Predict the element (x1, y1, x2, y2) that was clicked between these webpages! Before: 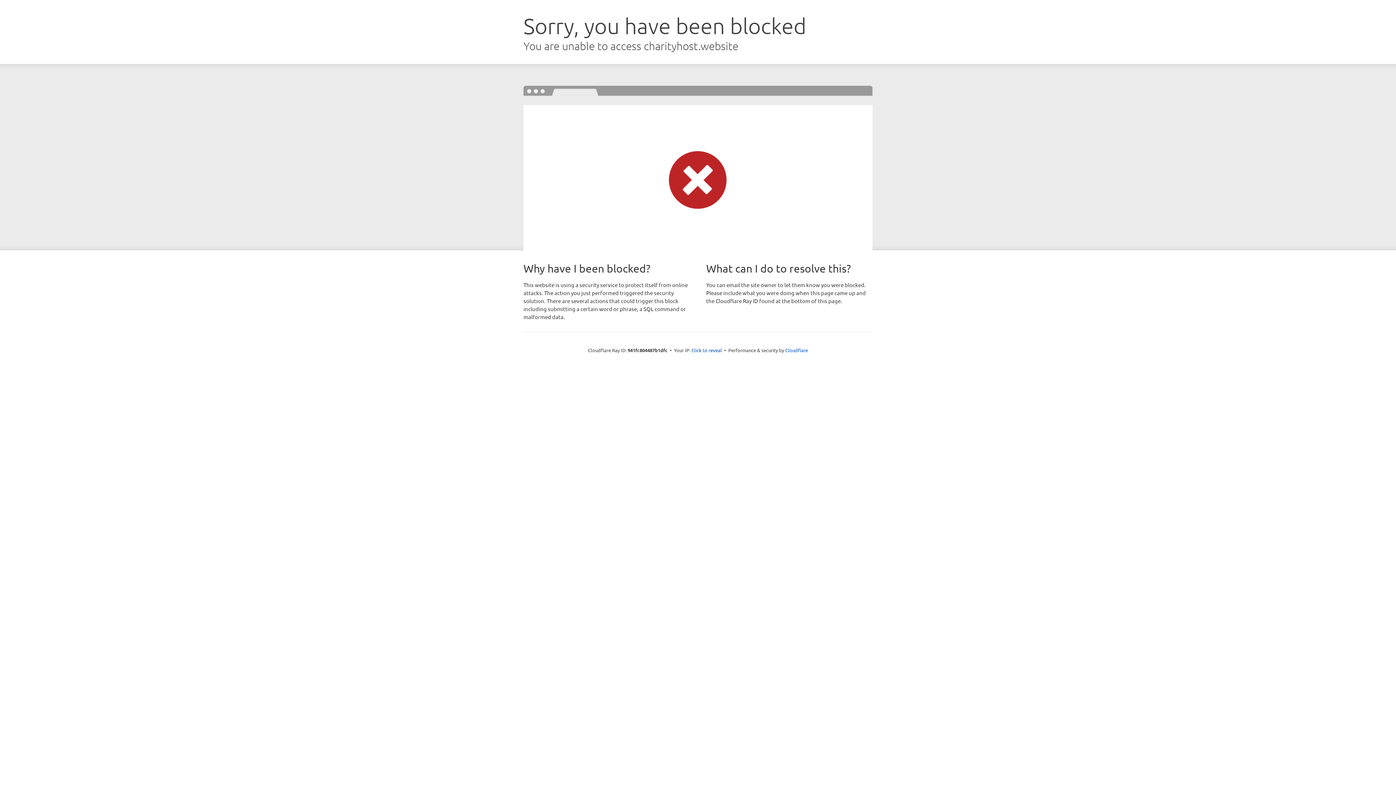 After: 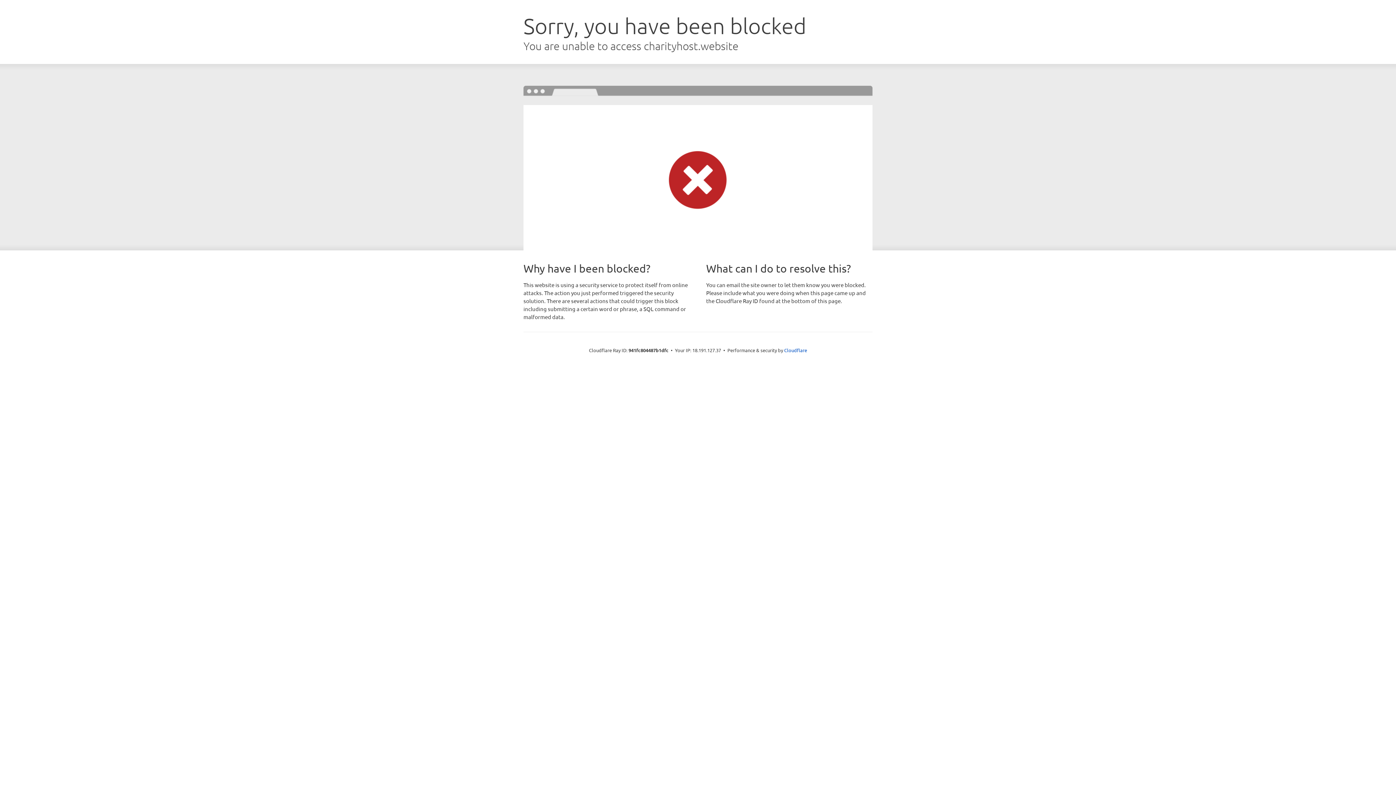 Action: bbox: (691, 346, 722, 353) label: Click to reveal